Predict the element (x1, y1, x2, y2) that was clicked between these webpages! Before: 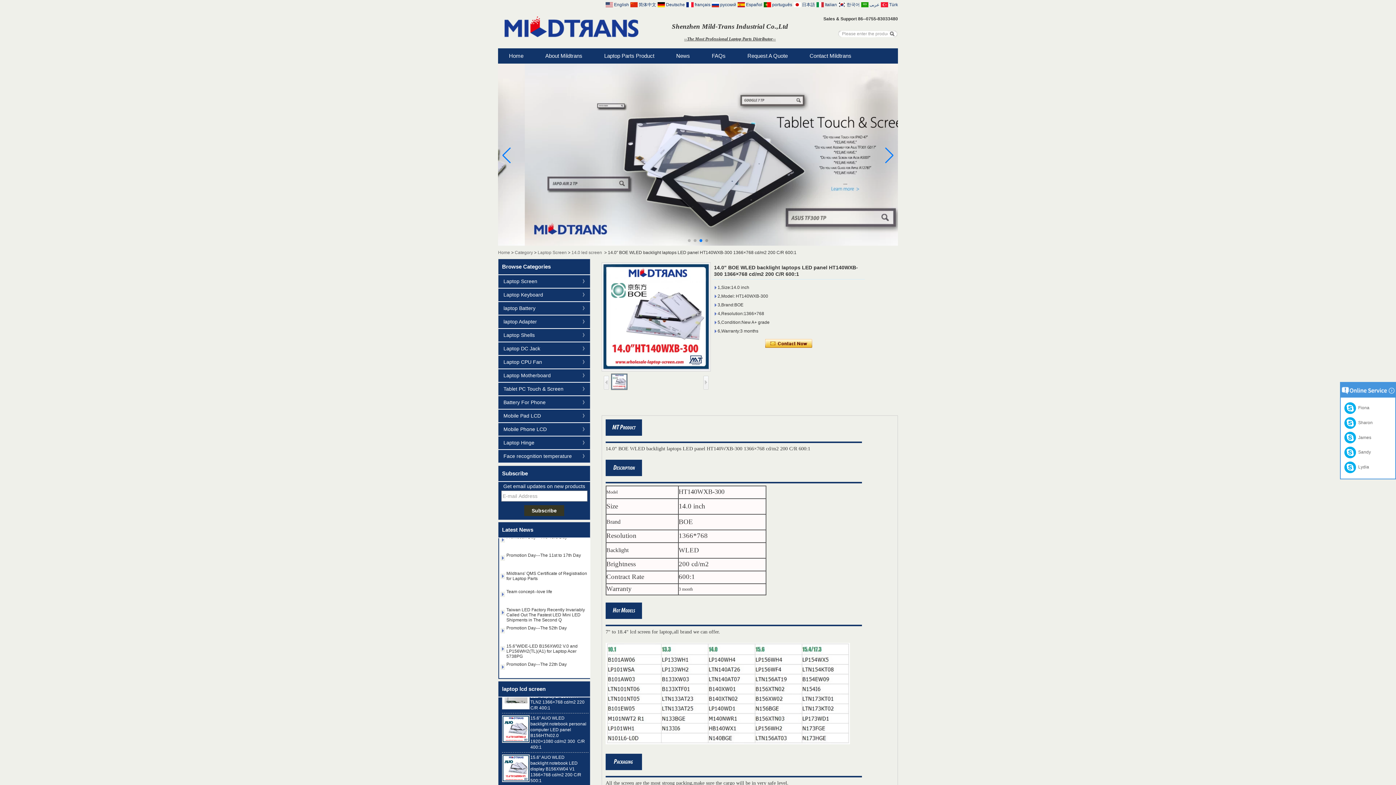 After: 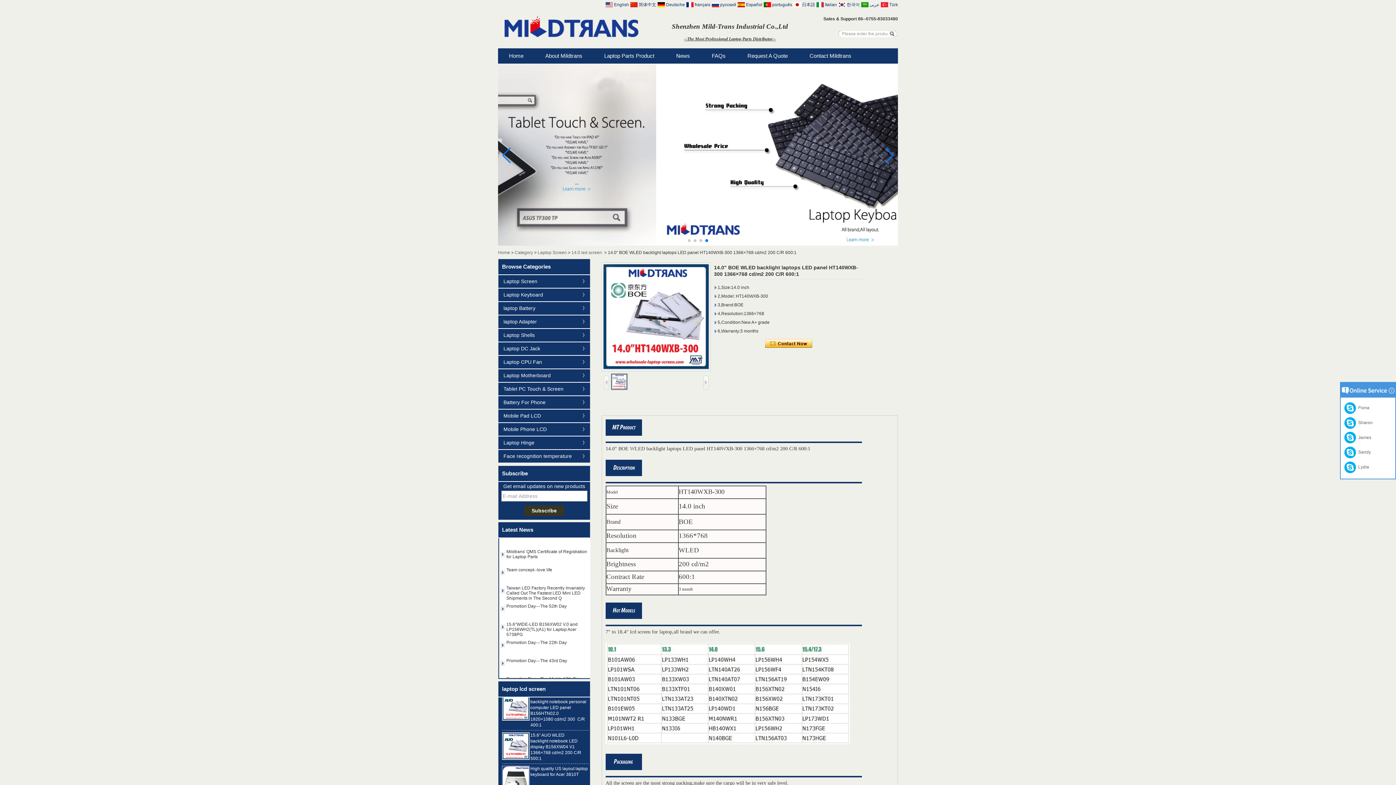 Action: bbox: (605, 1, 629, 6) label:  English